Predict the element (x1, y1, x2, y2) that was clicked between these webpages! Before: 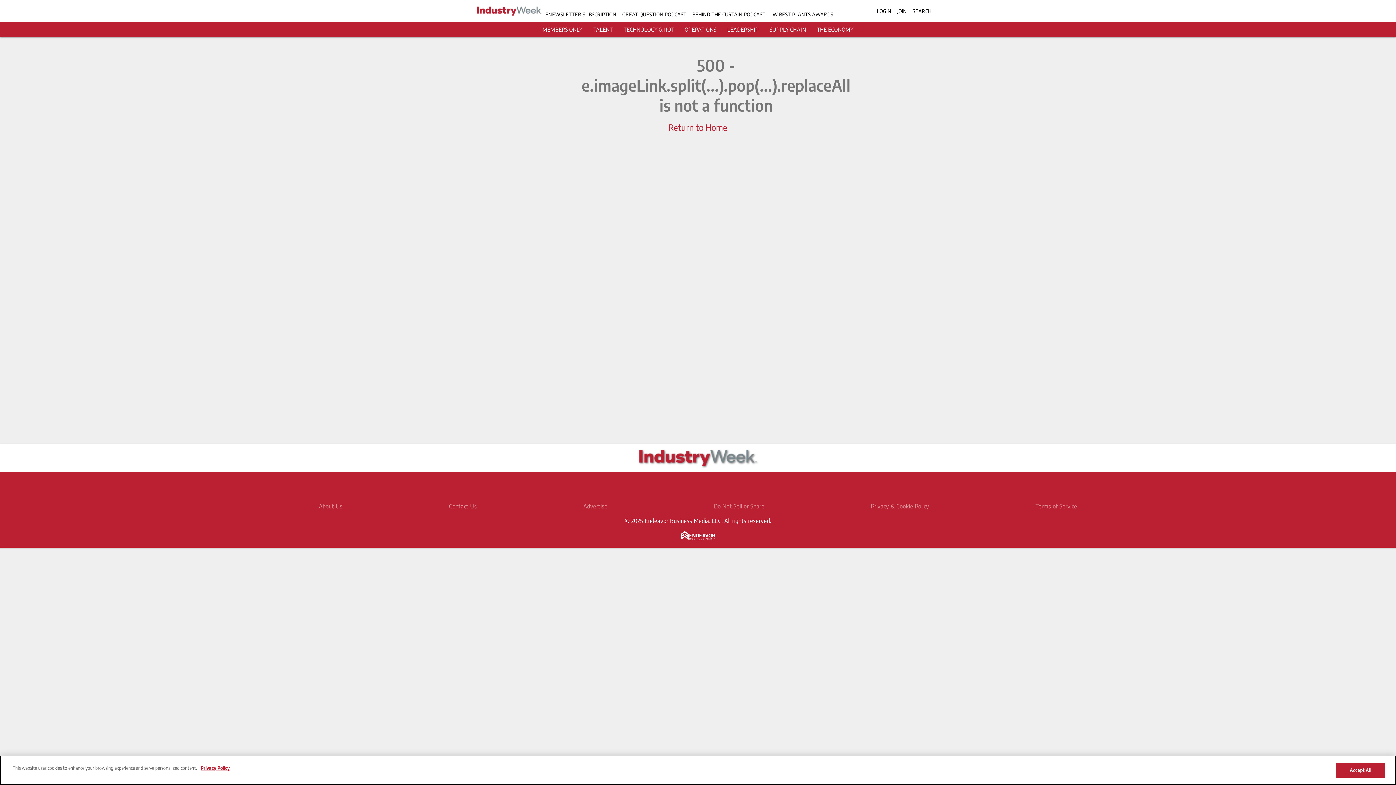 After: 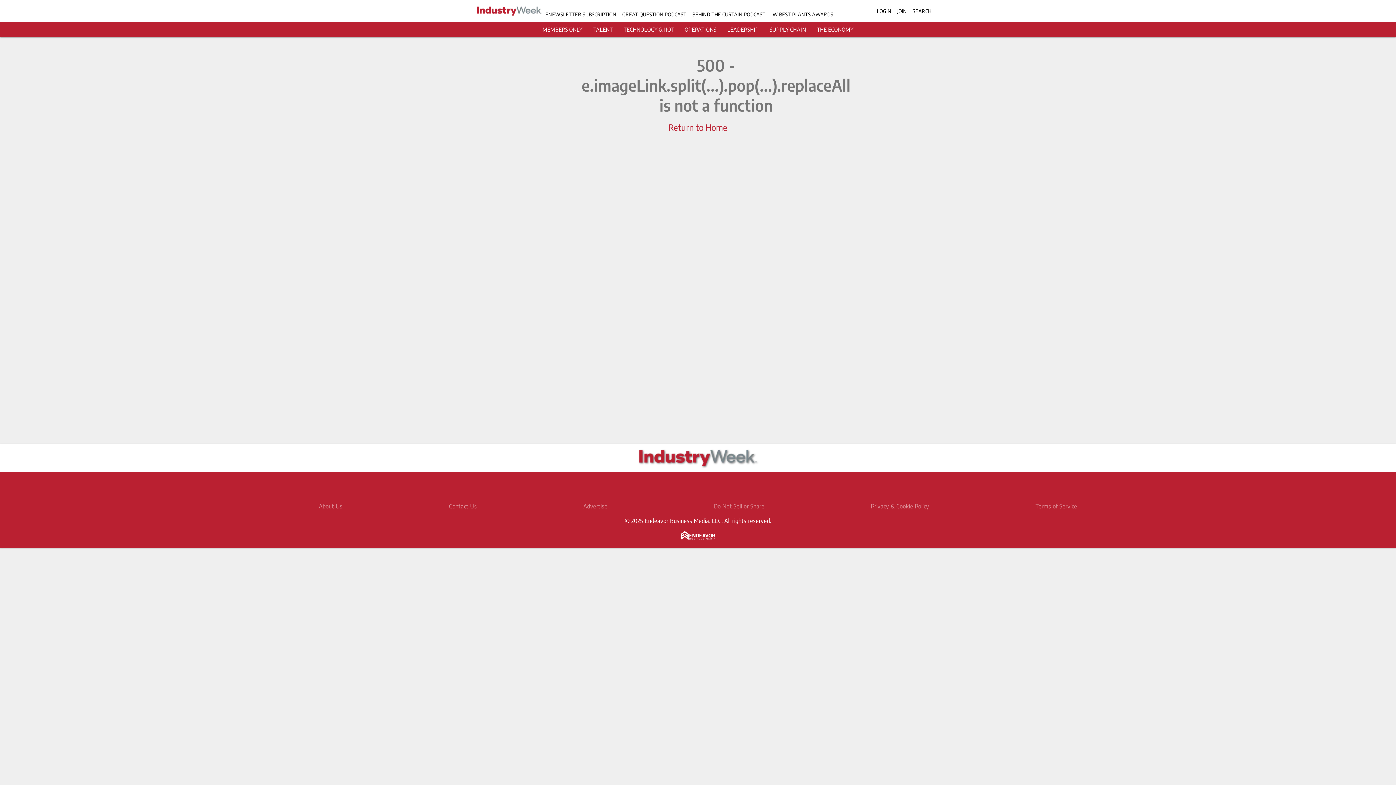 Action: bbox: (477, 0, 542, 21)